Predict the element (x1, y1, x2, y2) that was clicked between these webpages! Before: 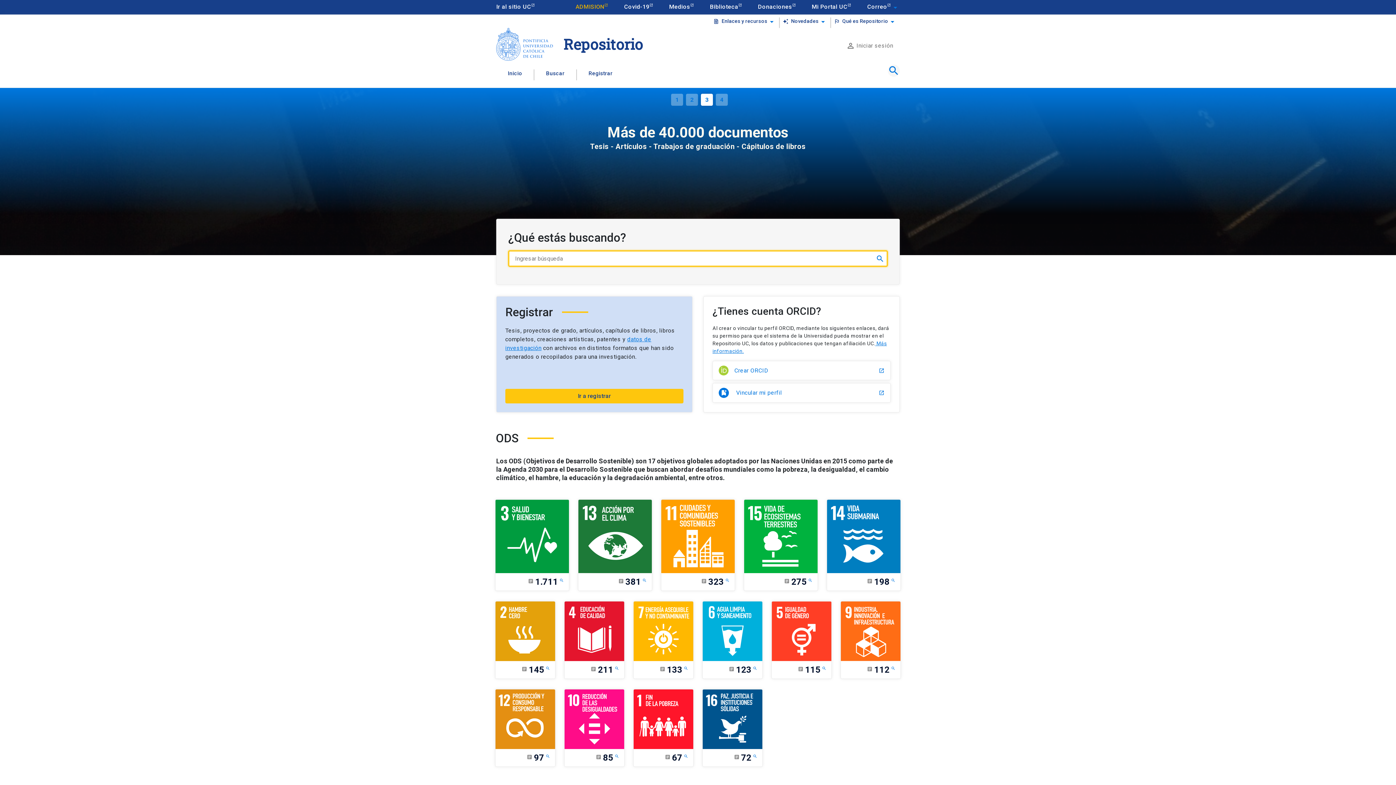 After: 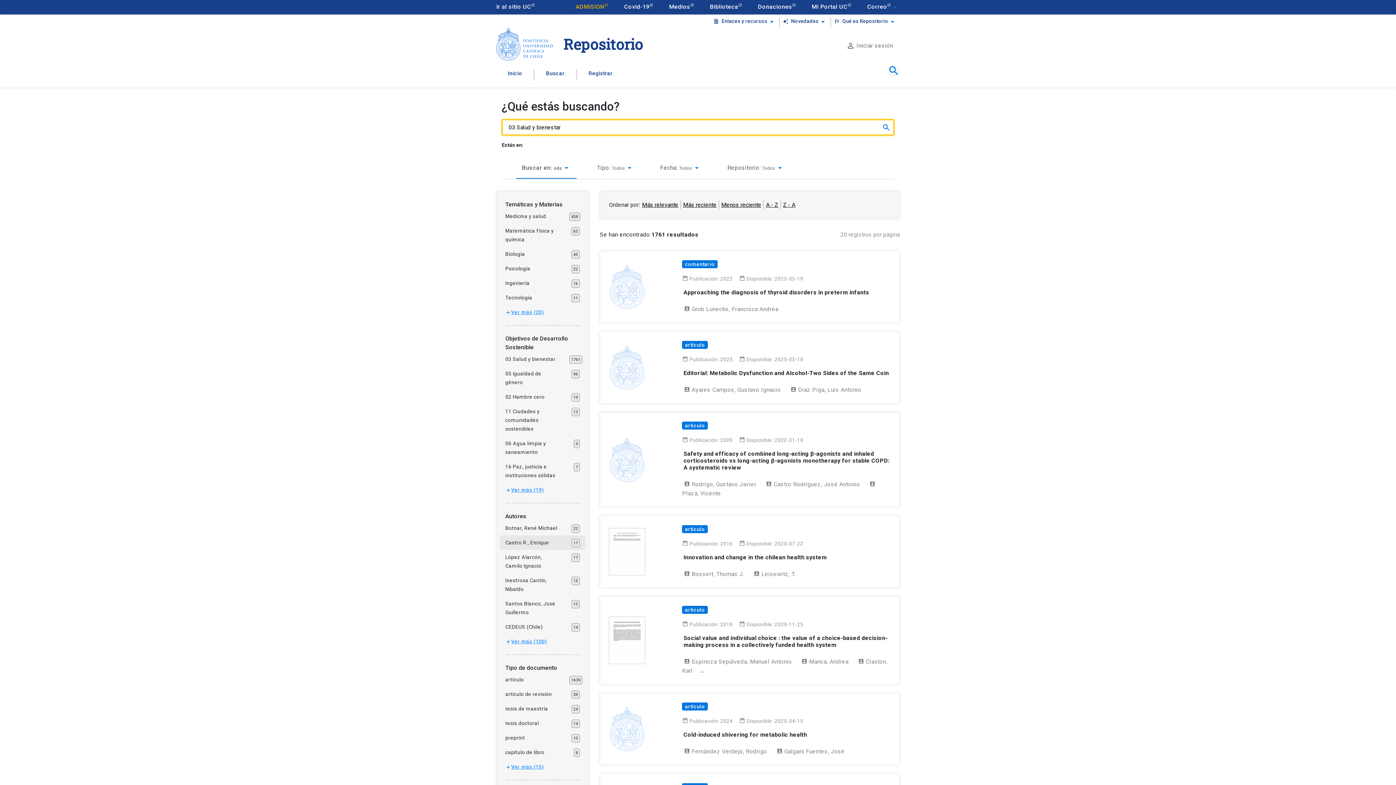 Action: bbox: (495, 499, 569, 591) label: article
1.711
search